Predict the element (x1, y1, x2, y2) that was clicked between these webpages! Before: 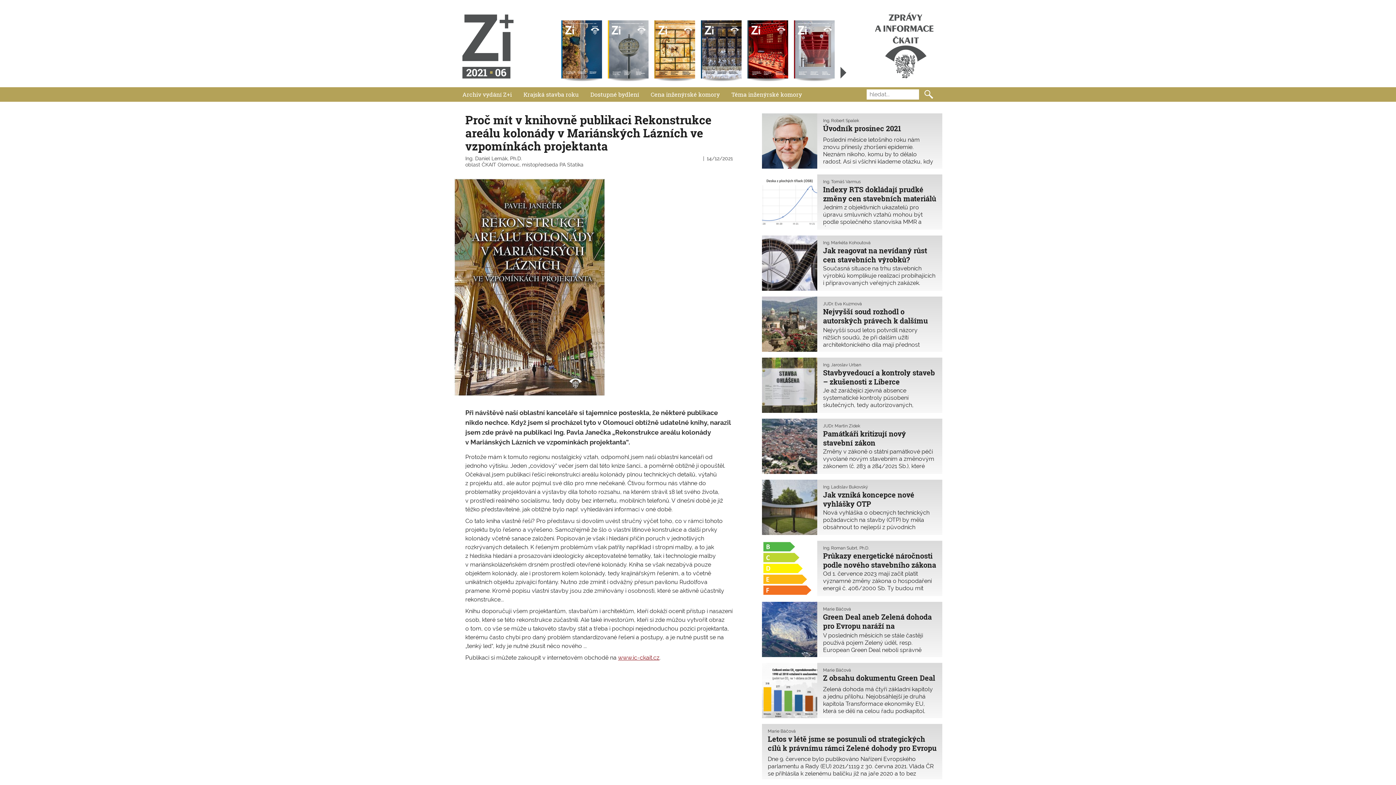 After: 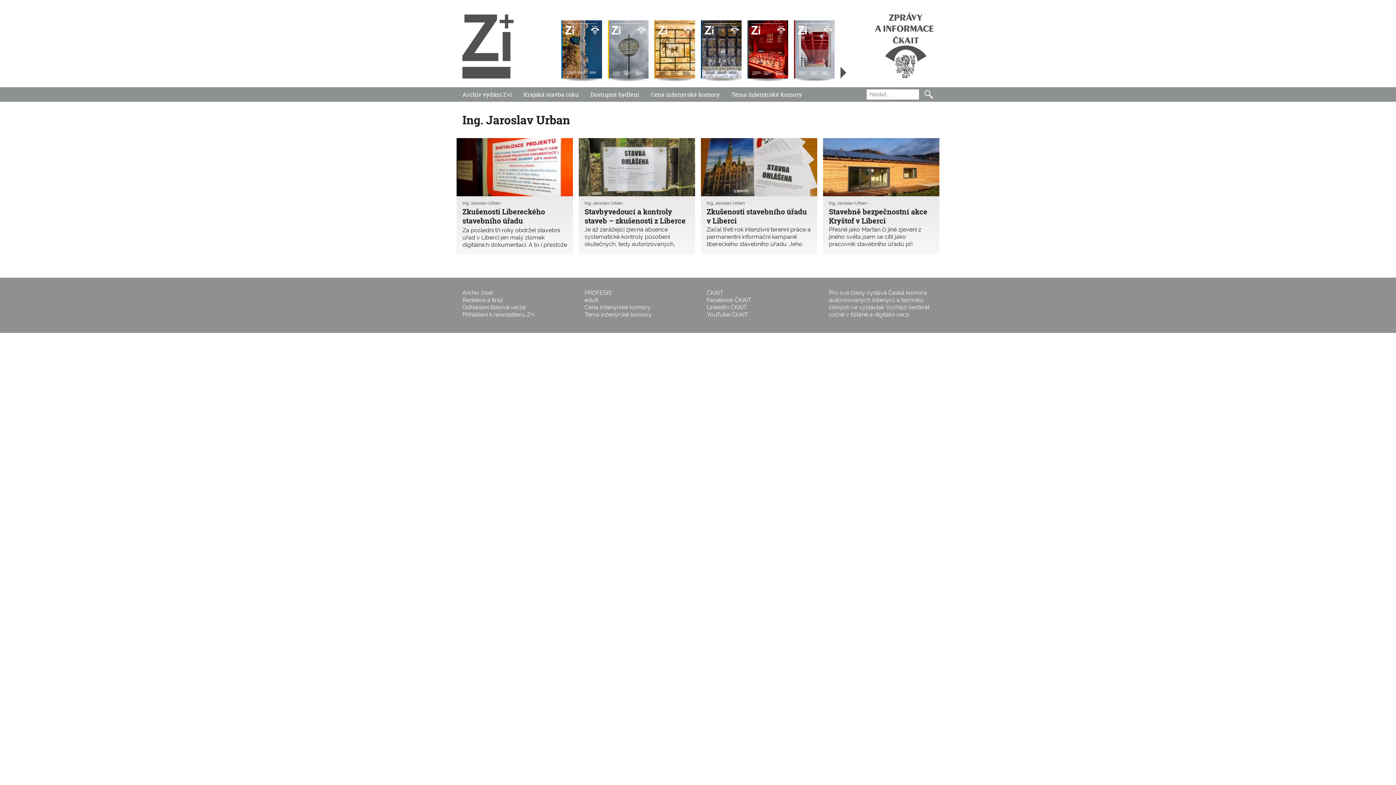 Action: bbox: (823, 362, 861, 367) label: Ing. Jaroslav Urban